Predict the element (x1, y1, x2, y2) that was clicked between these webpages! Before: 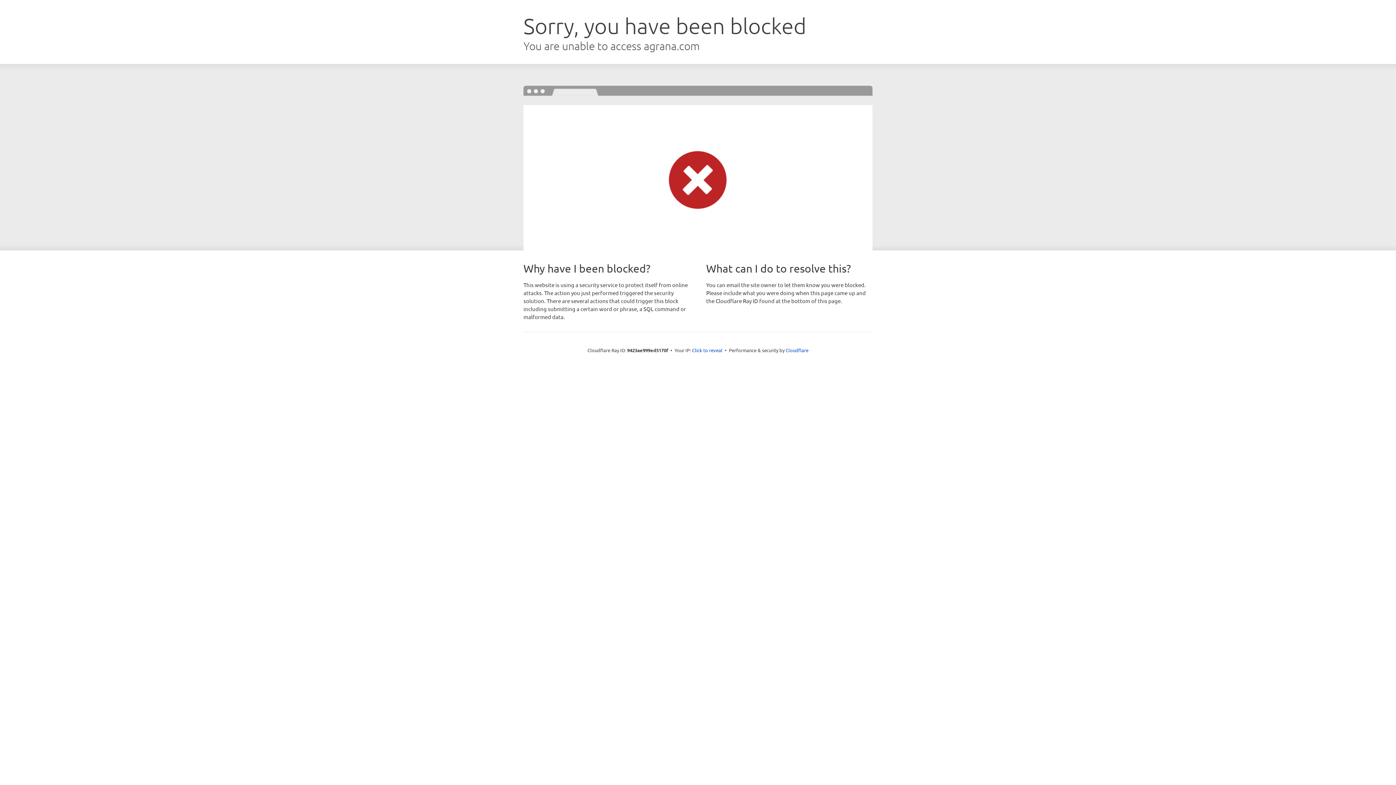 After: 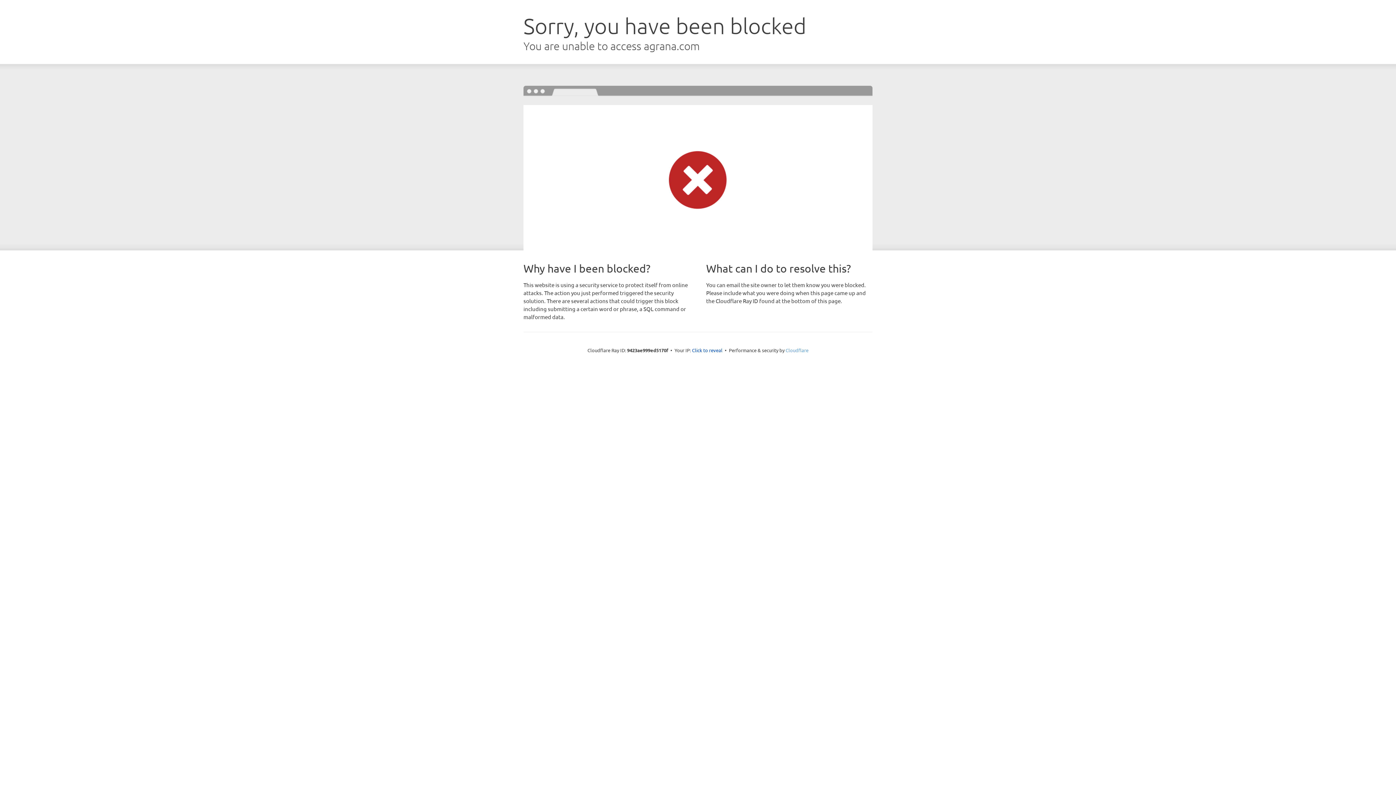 Action: label: Cloudflare bbox: (785, 347, 808, 353)